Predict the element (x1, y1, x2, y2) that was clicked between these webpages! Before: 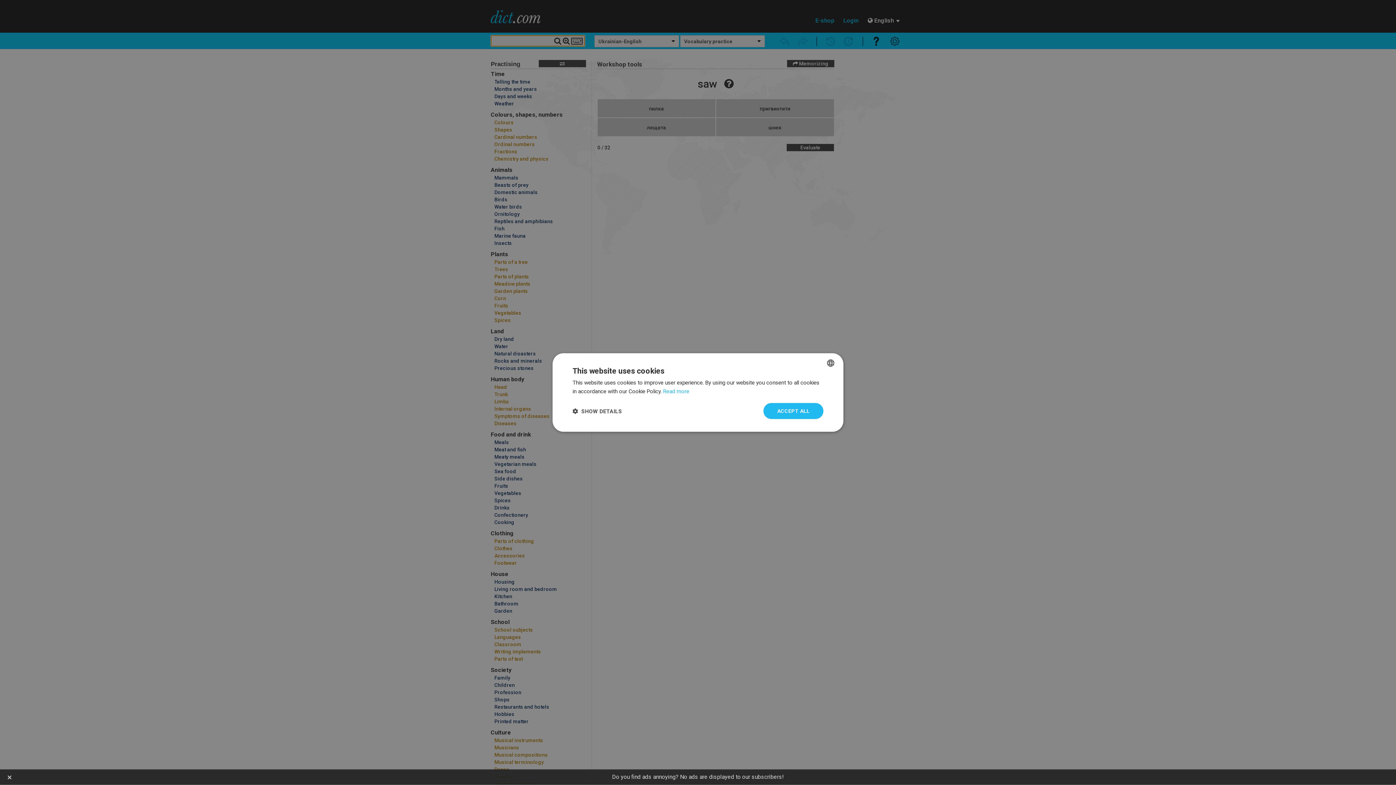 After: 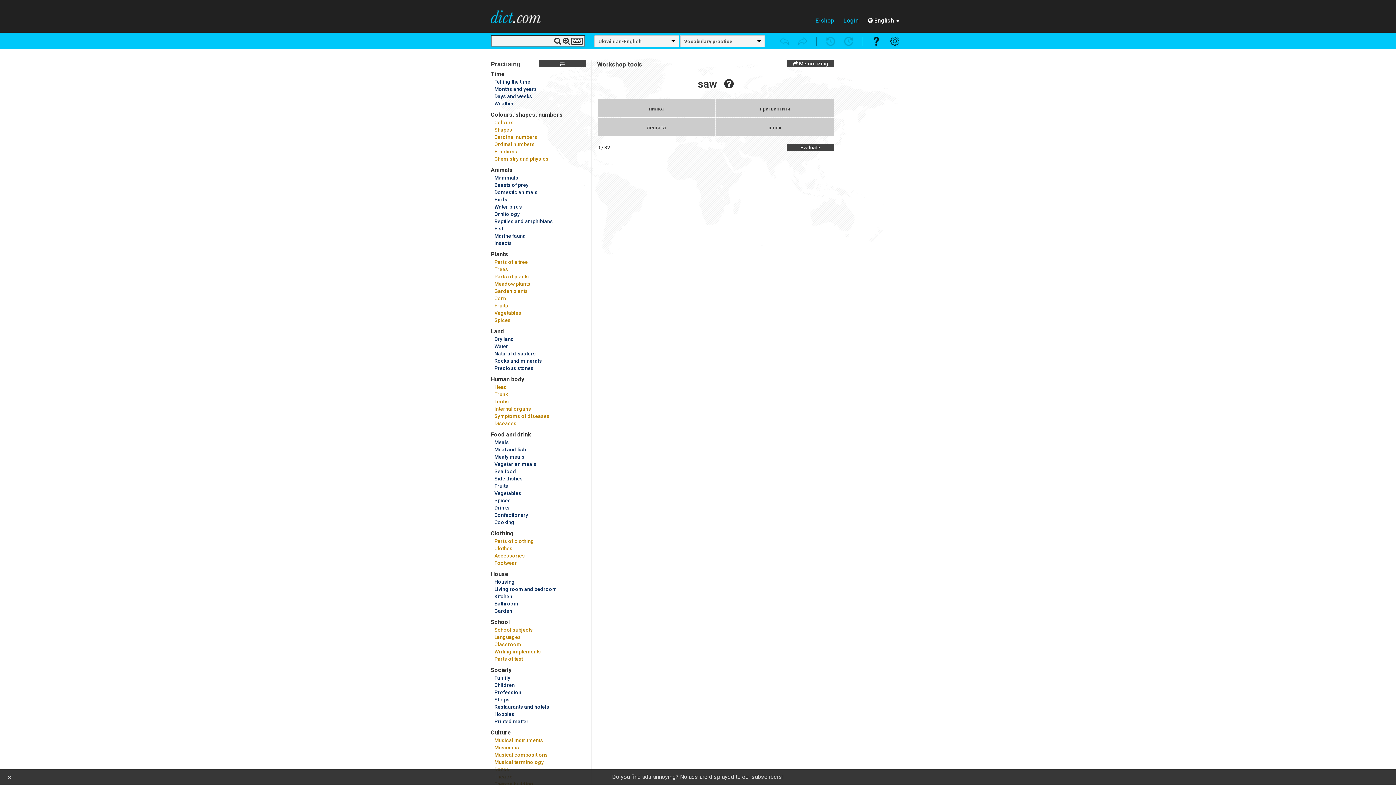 Action: bbox: (763, 403, 823, 419) label: ACCEPT ALL